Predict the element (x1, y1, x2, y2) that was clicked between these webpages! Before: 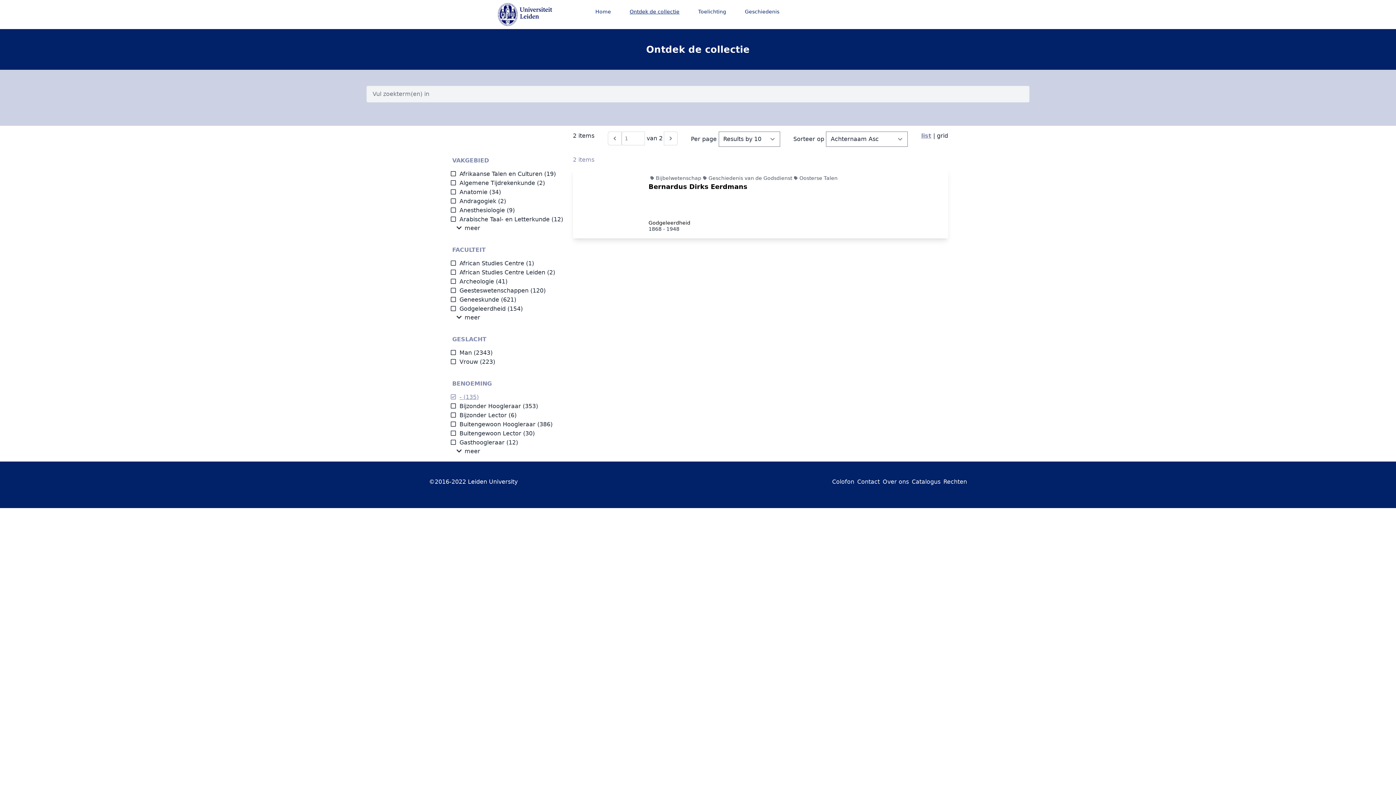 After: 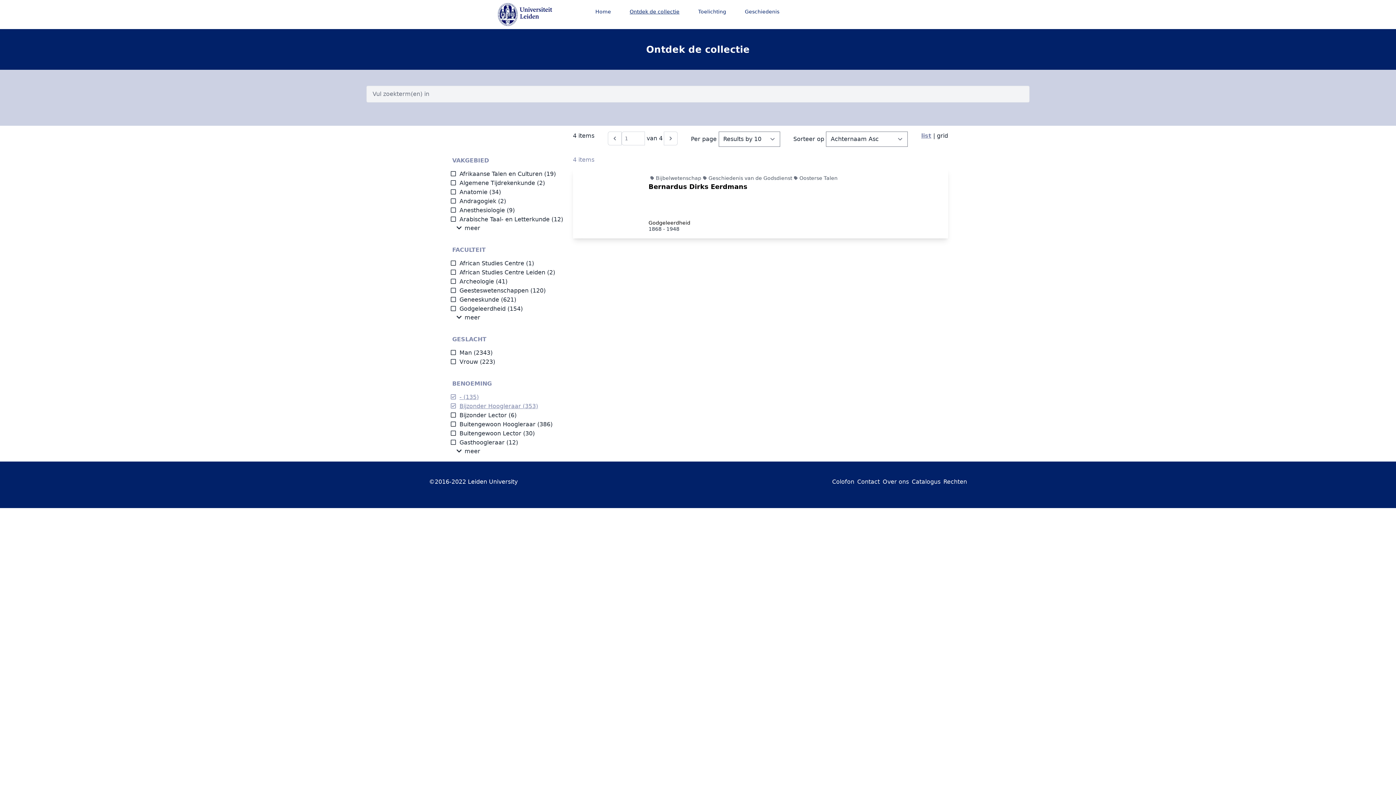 Action: bbox: (450, 402, 521, 409) label: Bijzonder Hoogleraar